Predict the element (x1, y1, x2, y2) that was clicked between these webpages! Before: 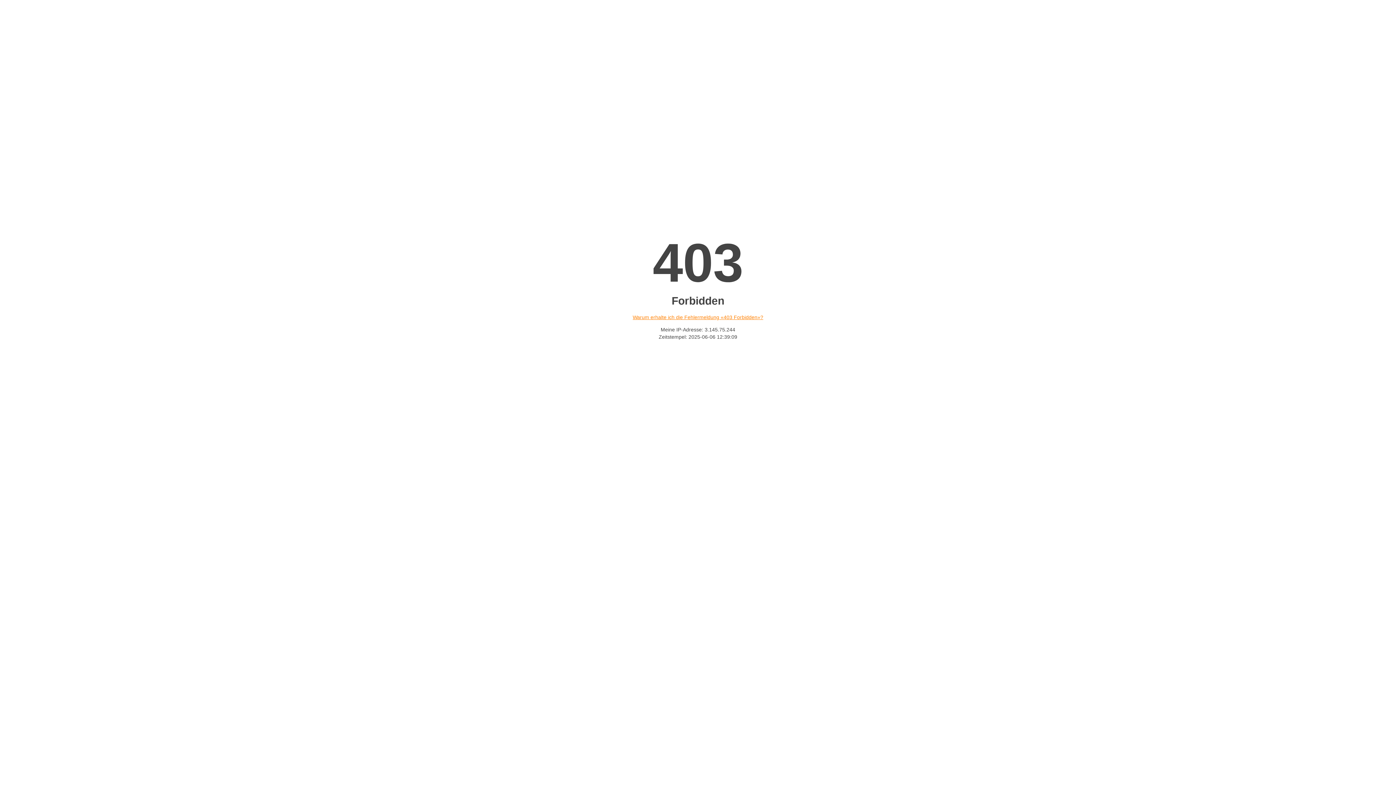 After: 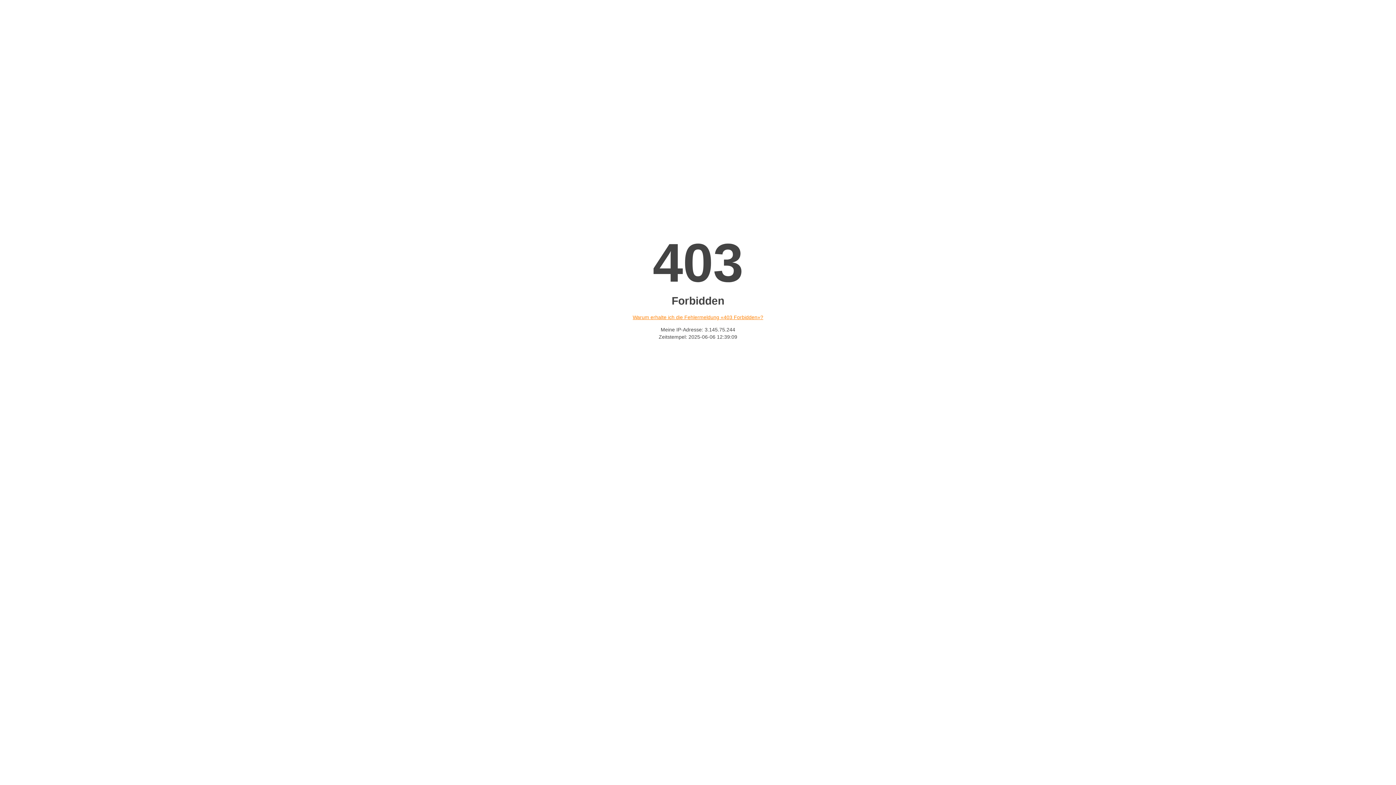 Action: bbox: (632, 314, 763, 320) label: Warum erhalte ich die Fehlermeldung «403 Forbidden»?